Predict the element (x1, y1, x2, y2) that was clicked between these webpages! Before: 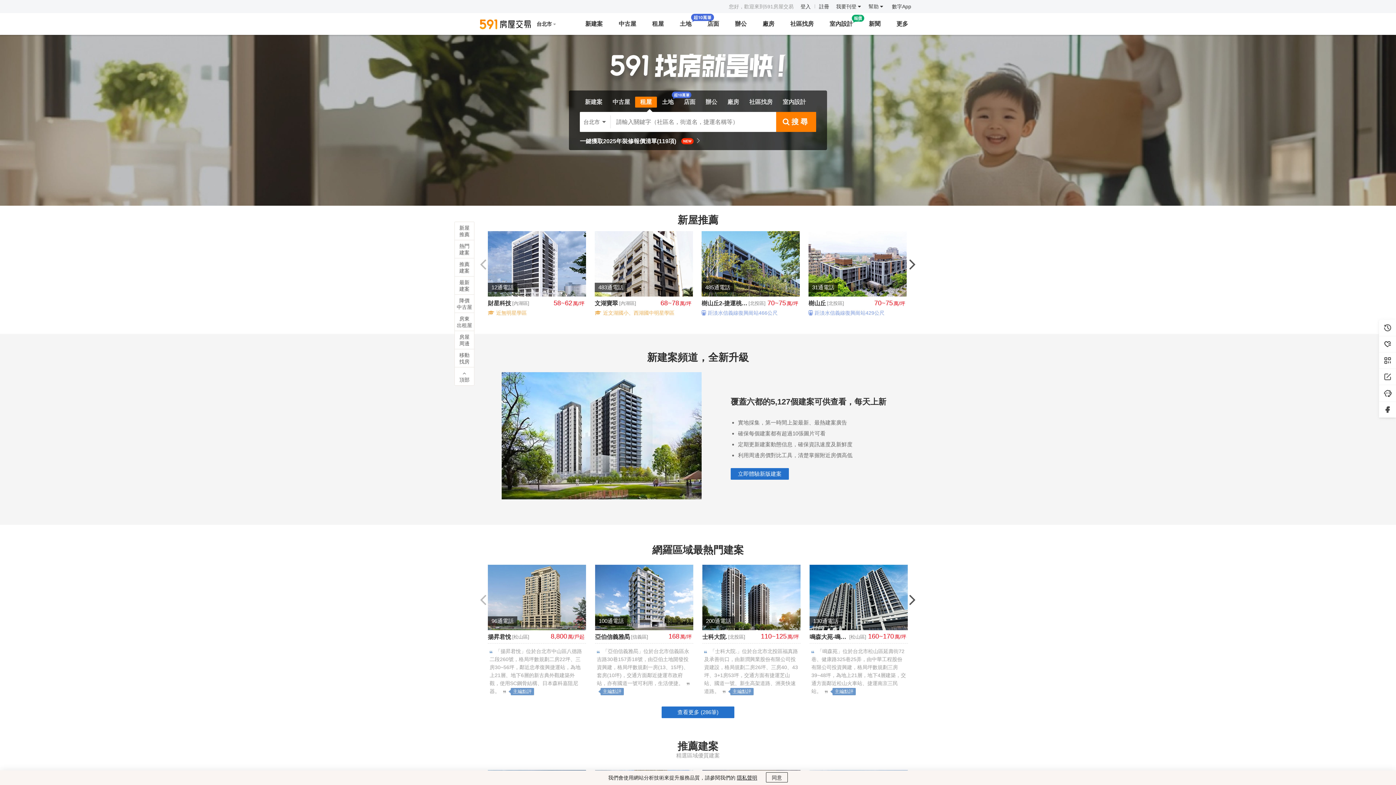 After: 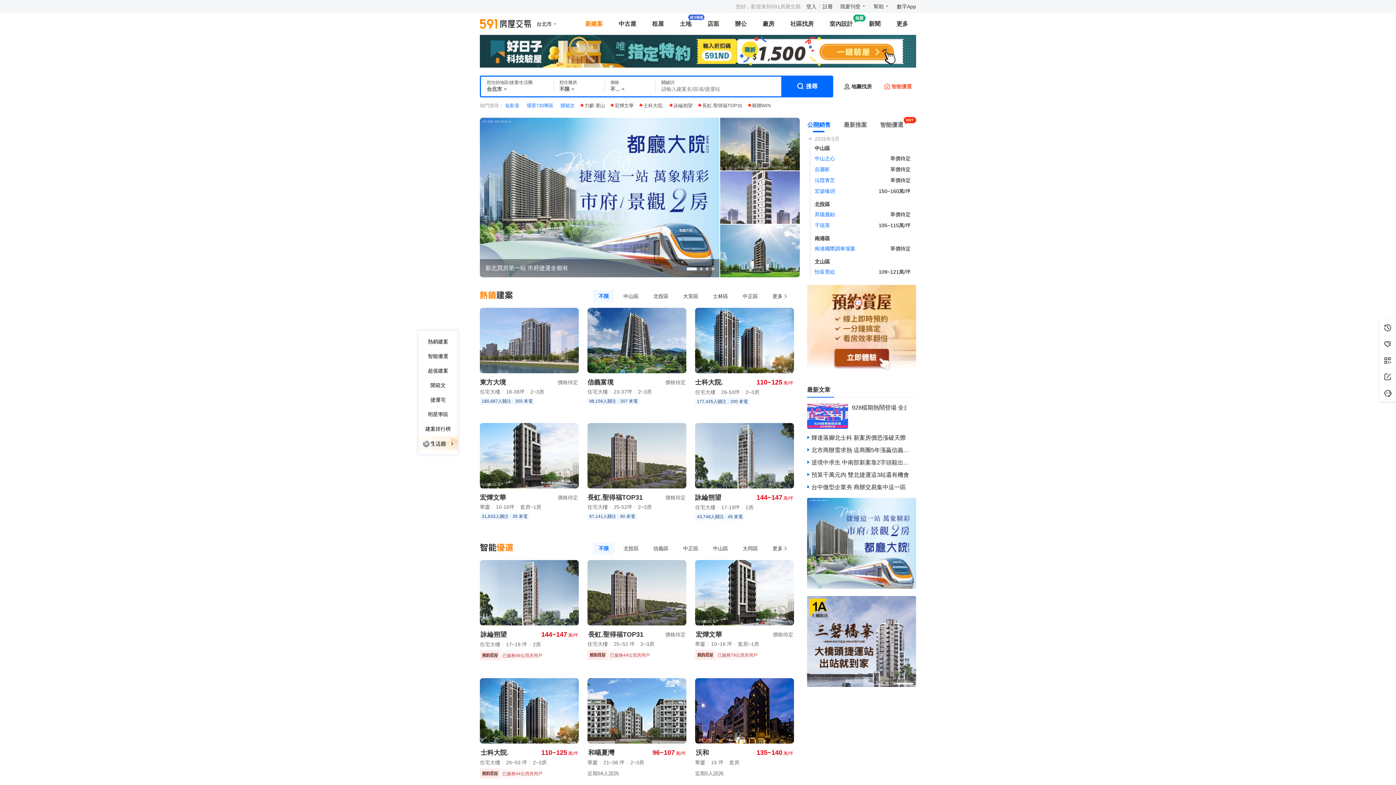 Action: bbox: (580, 96, 607, 107) label: 新建案